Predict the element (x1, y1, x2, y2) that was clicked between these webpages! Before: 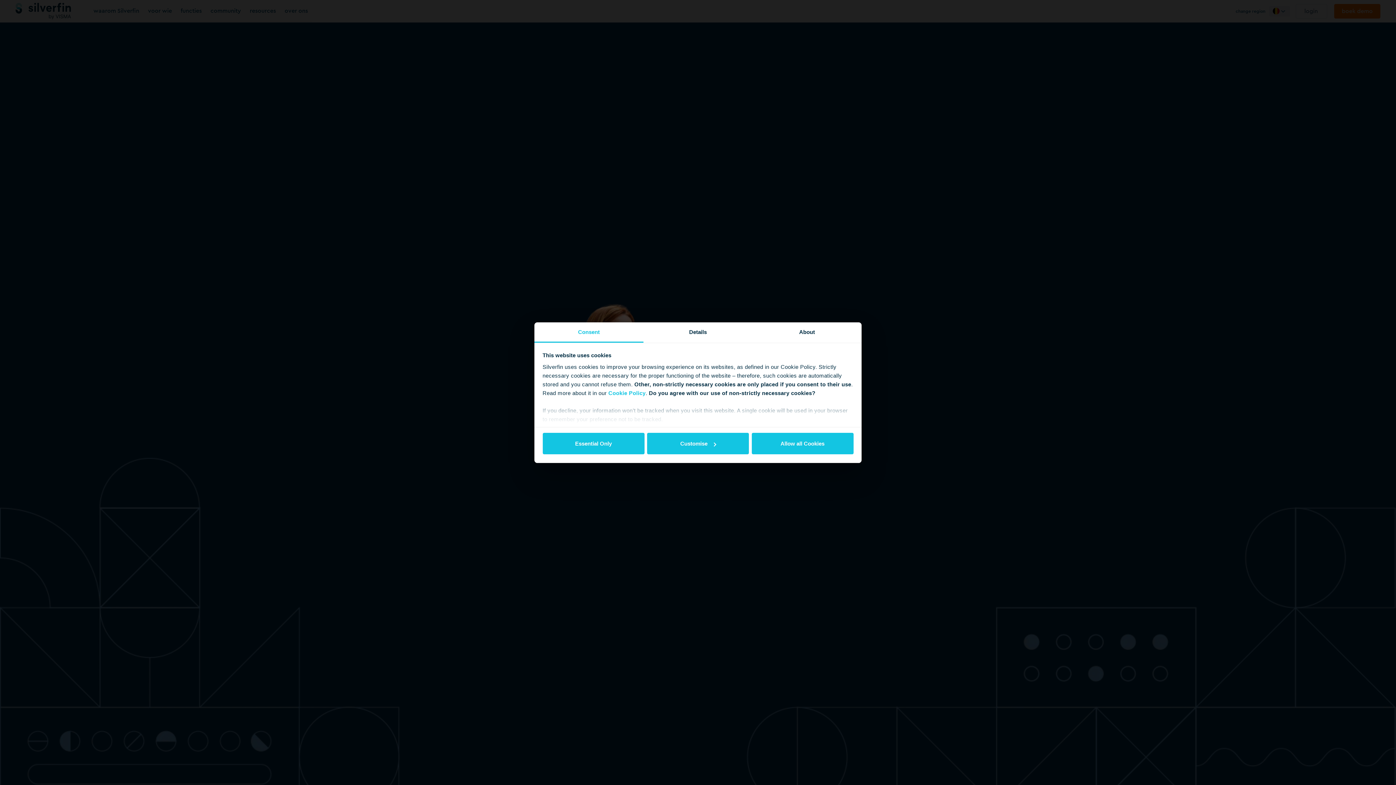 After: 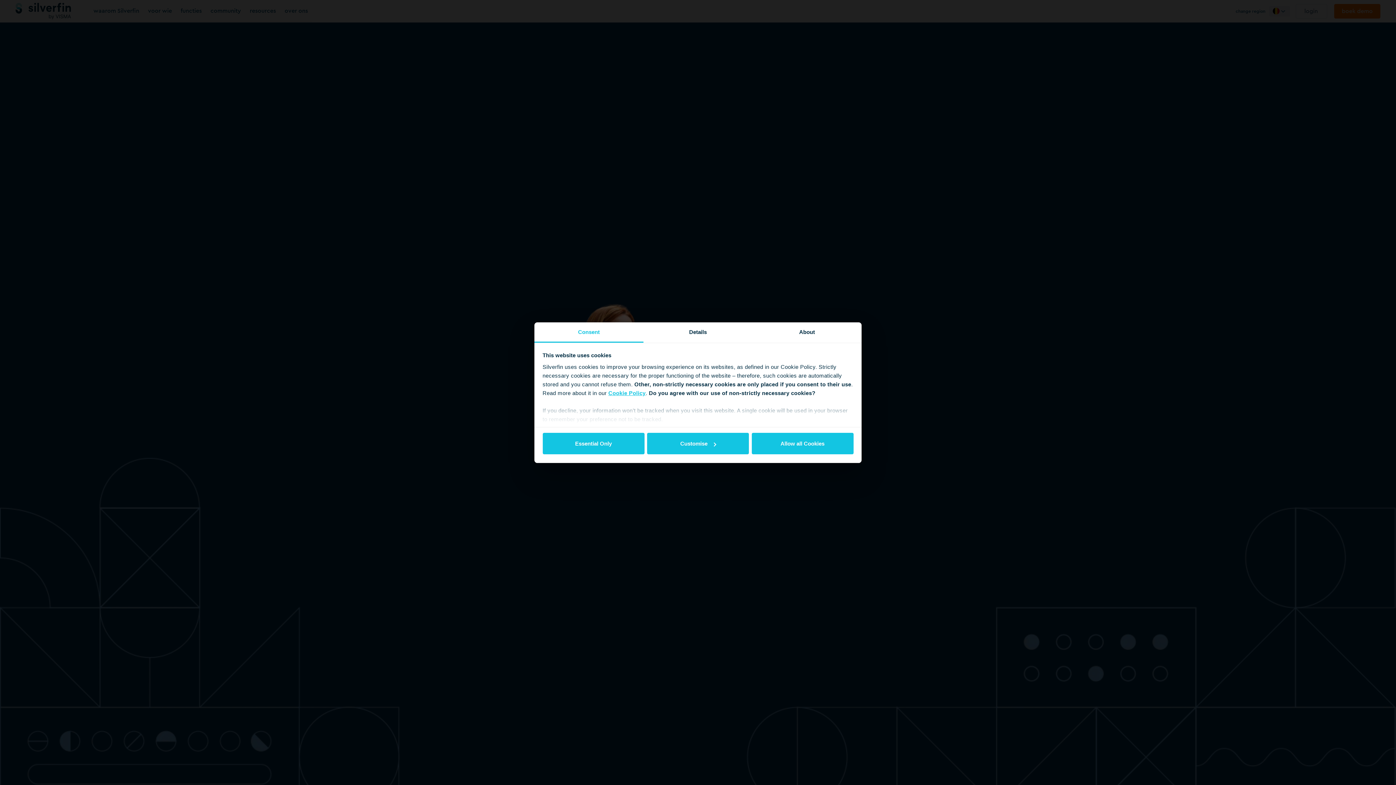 Action: bbox: (608, 390, 645, 396) label: Cookie Policy